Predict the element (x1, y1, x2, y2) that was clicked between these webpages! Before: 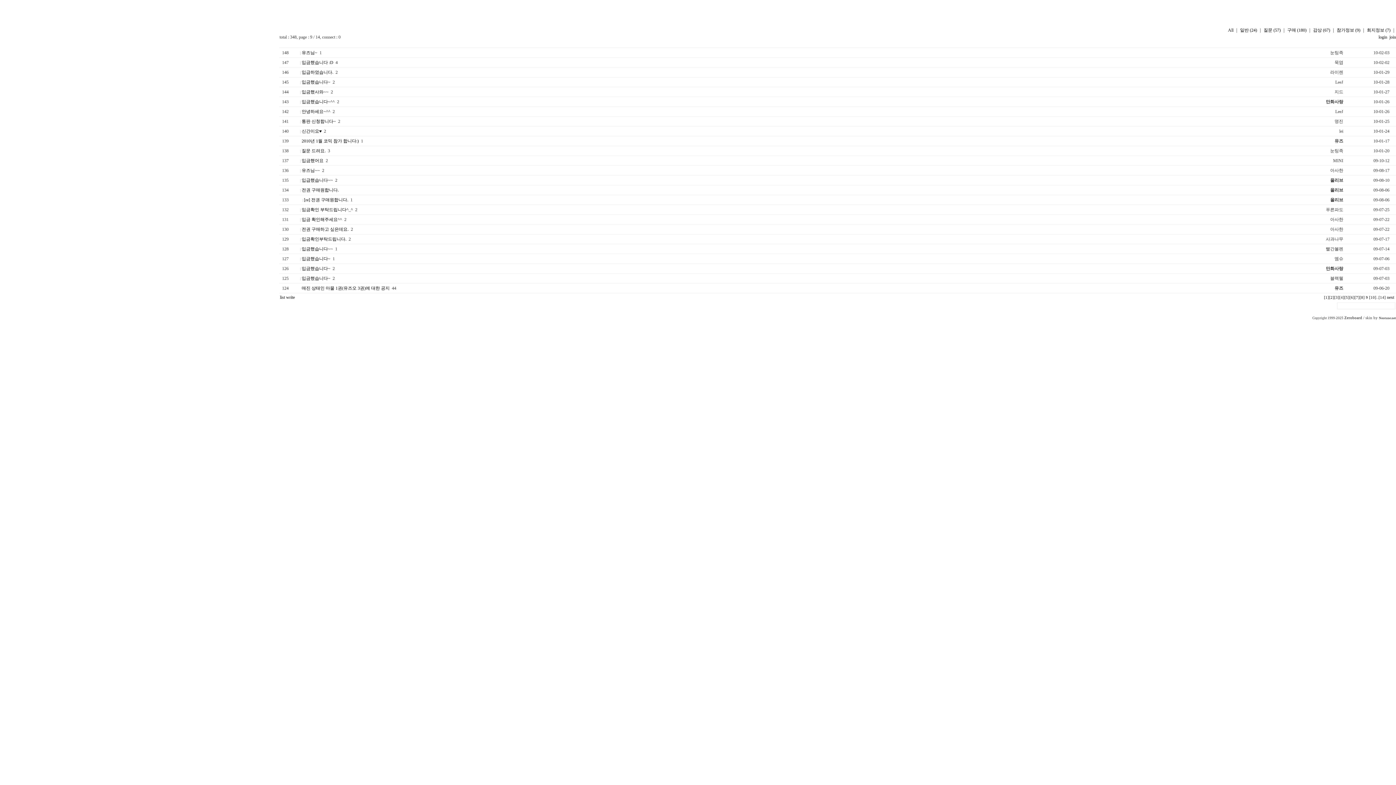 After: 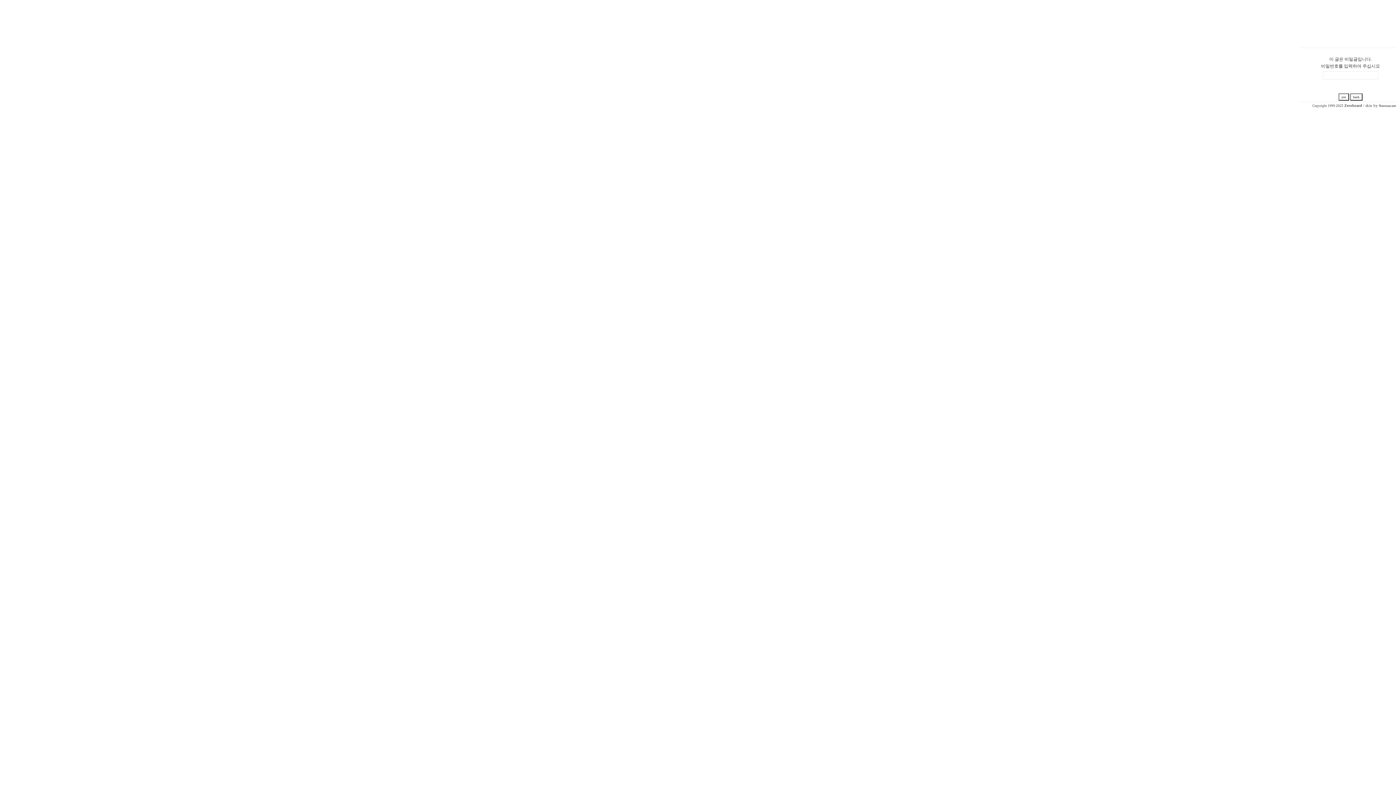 Action: bbox: (301, 236, 346, 241) label: 입금확인부탁드립니다.